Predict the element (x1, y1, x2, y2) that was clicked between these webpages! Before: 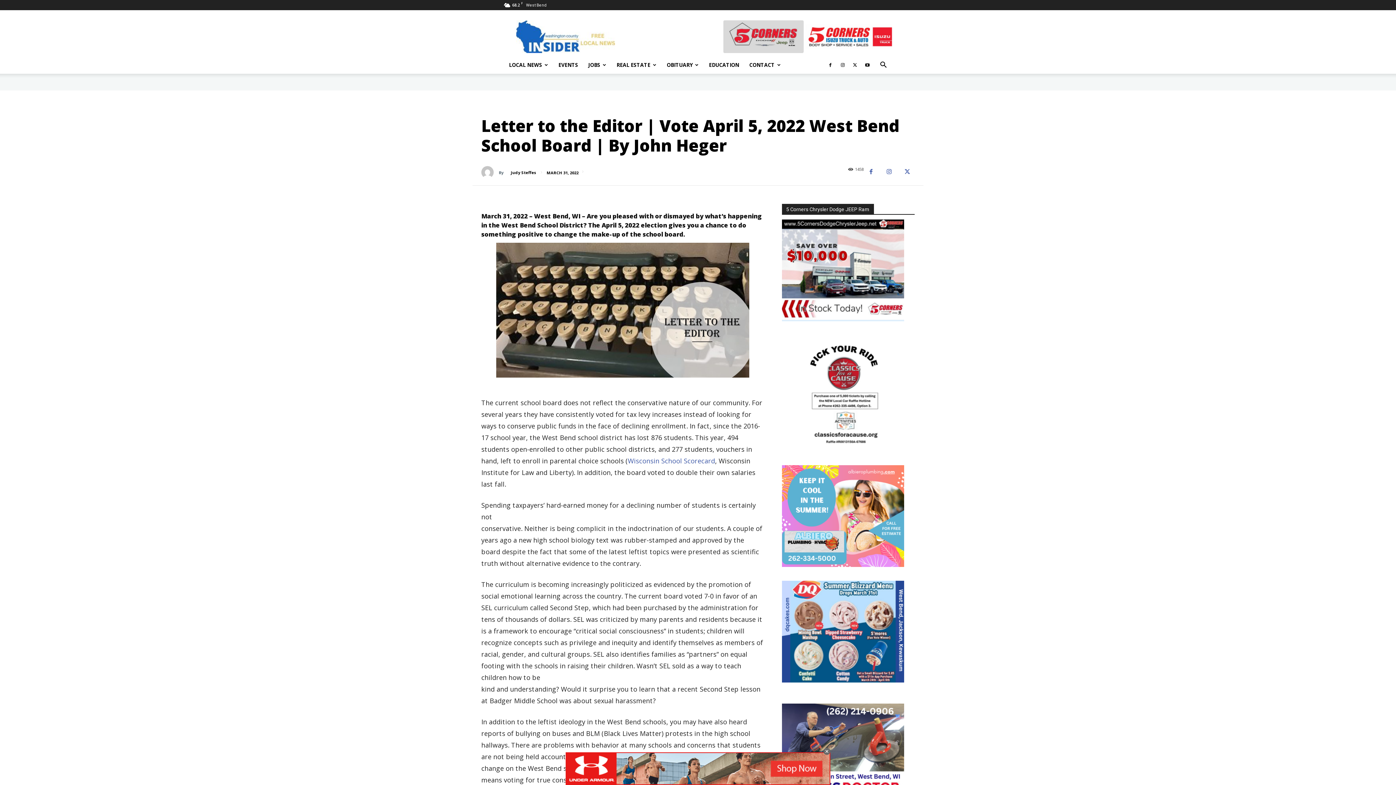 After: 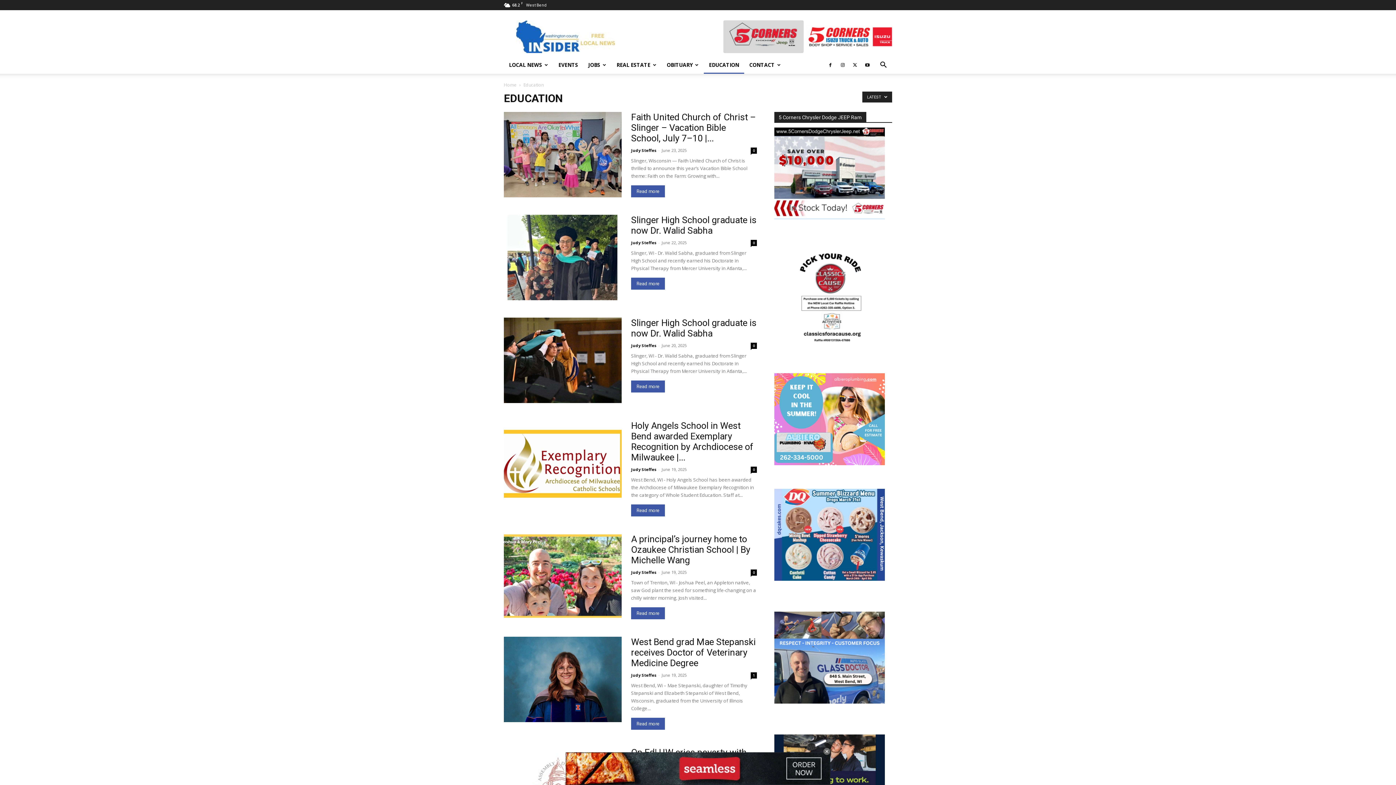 Action: bbox: (704, 56, 744, 73) label: EDUCATION